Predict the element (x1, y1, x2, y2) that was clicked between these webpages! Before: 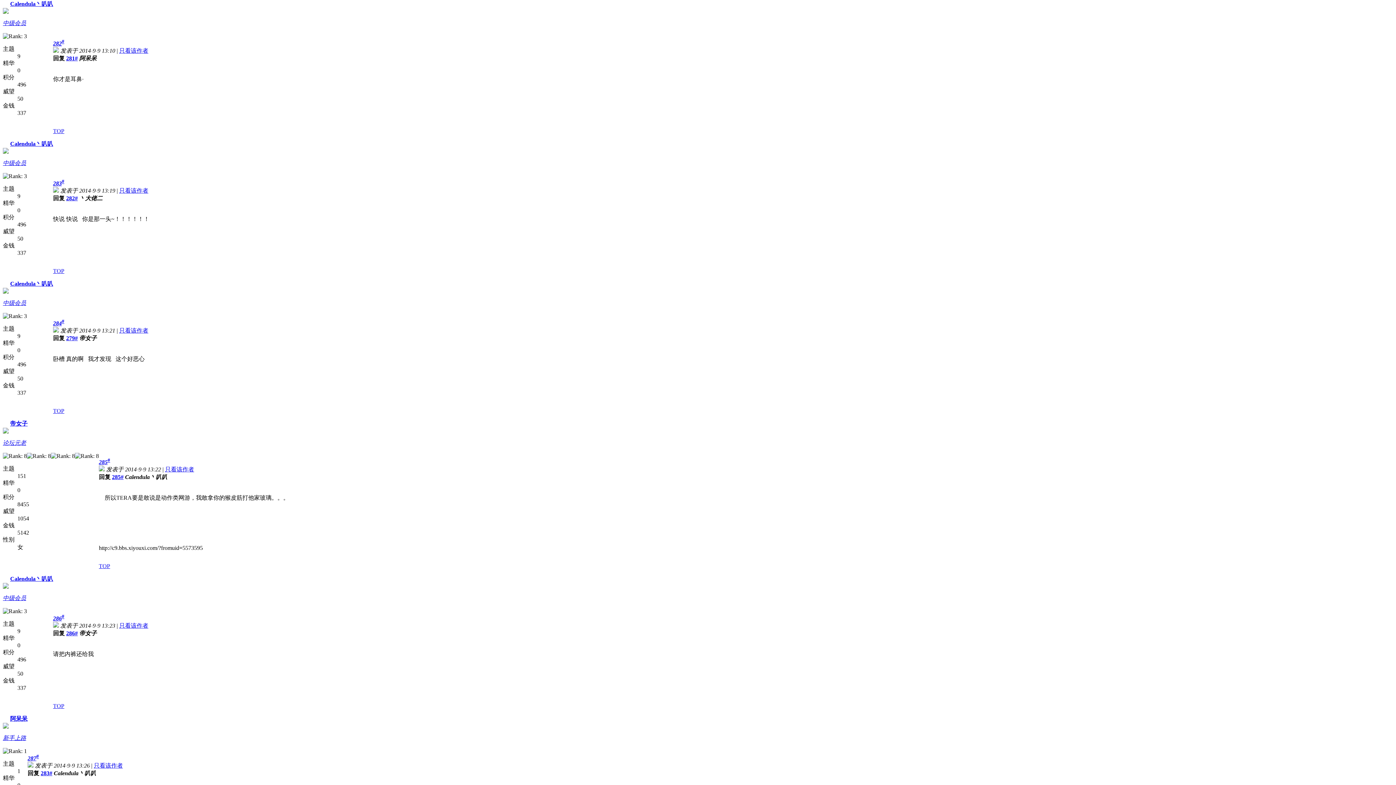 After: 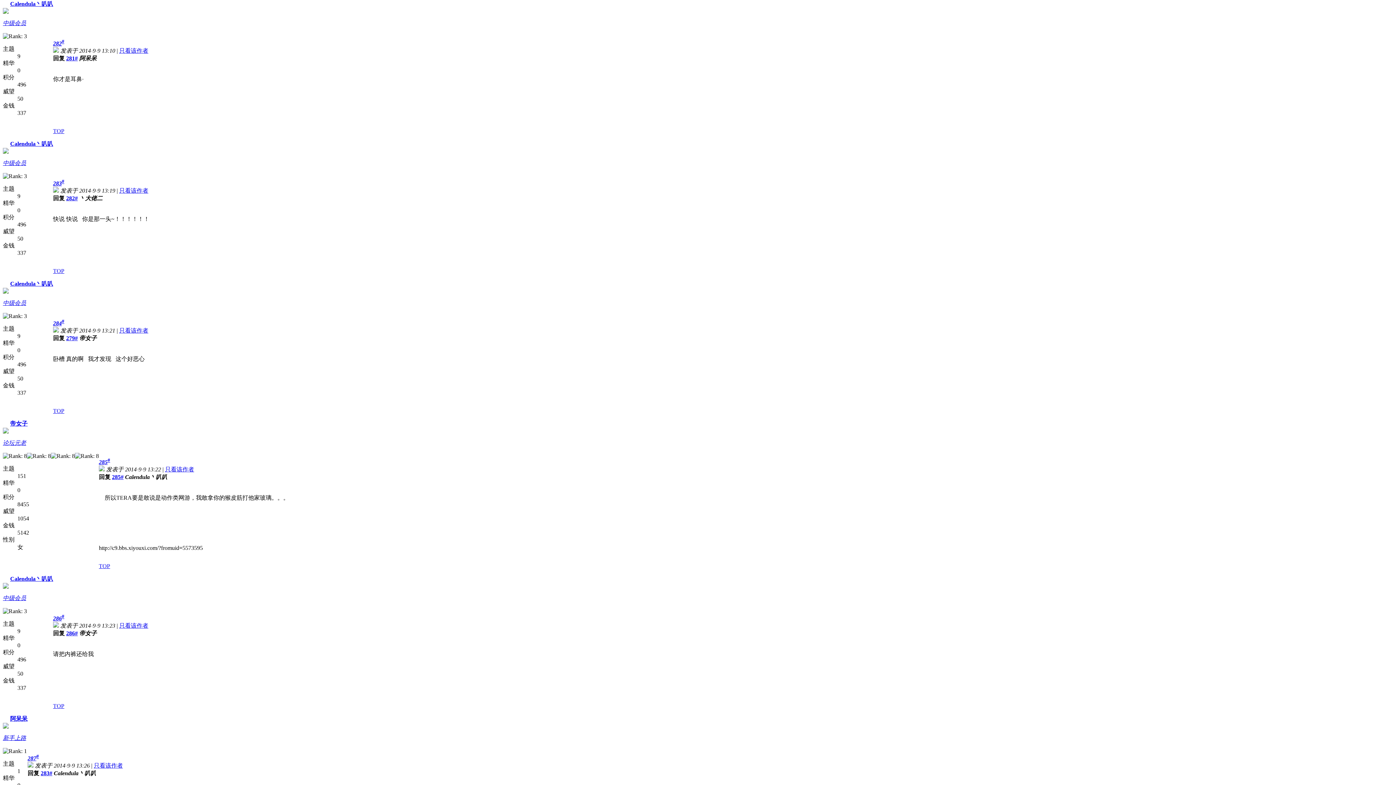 Action: label: Calendula丶叭叭 bbox: (10, 140, 53, 146)